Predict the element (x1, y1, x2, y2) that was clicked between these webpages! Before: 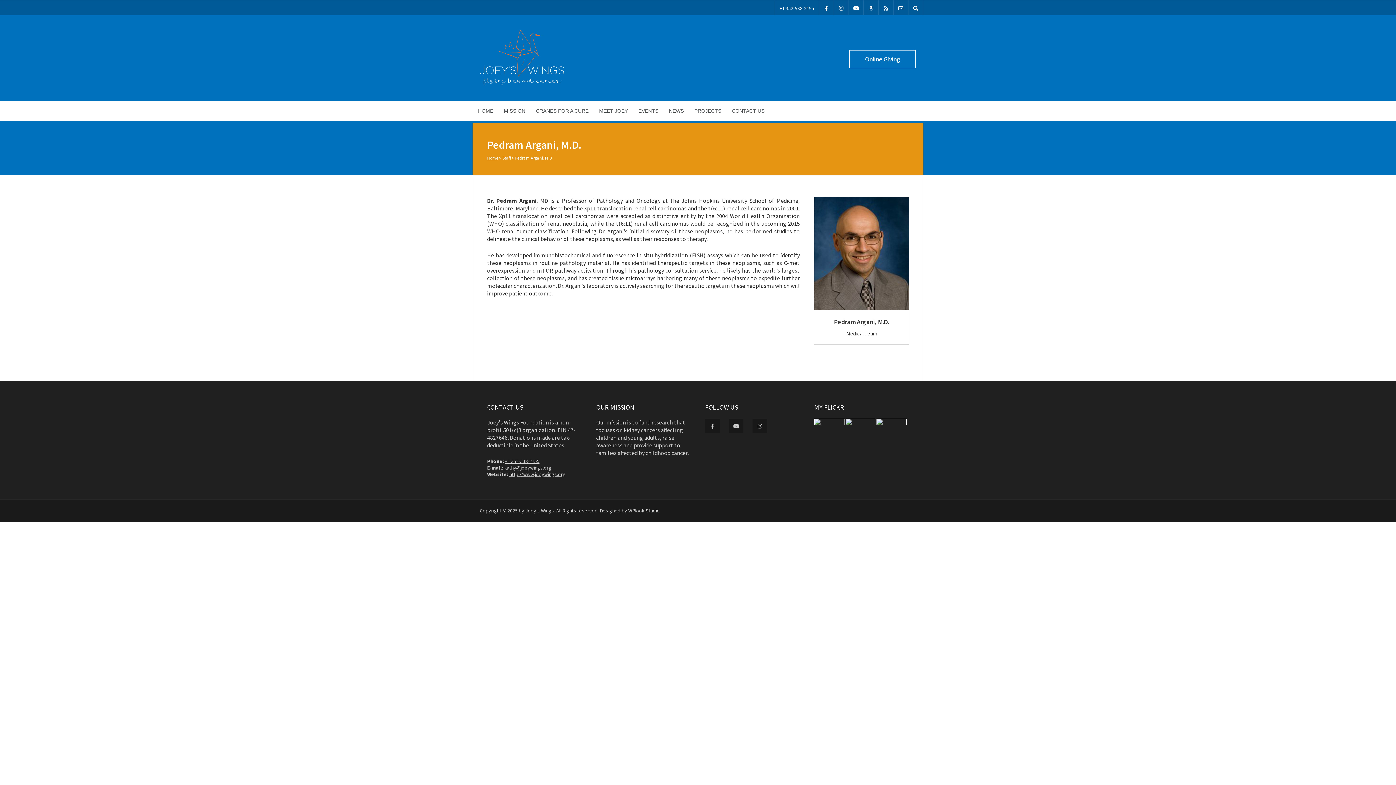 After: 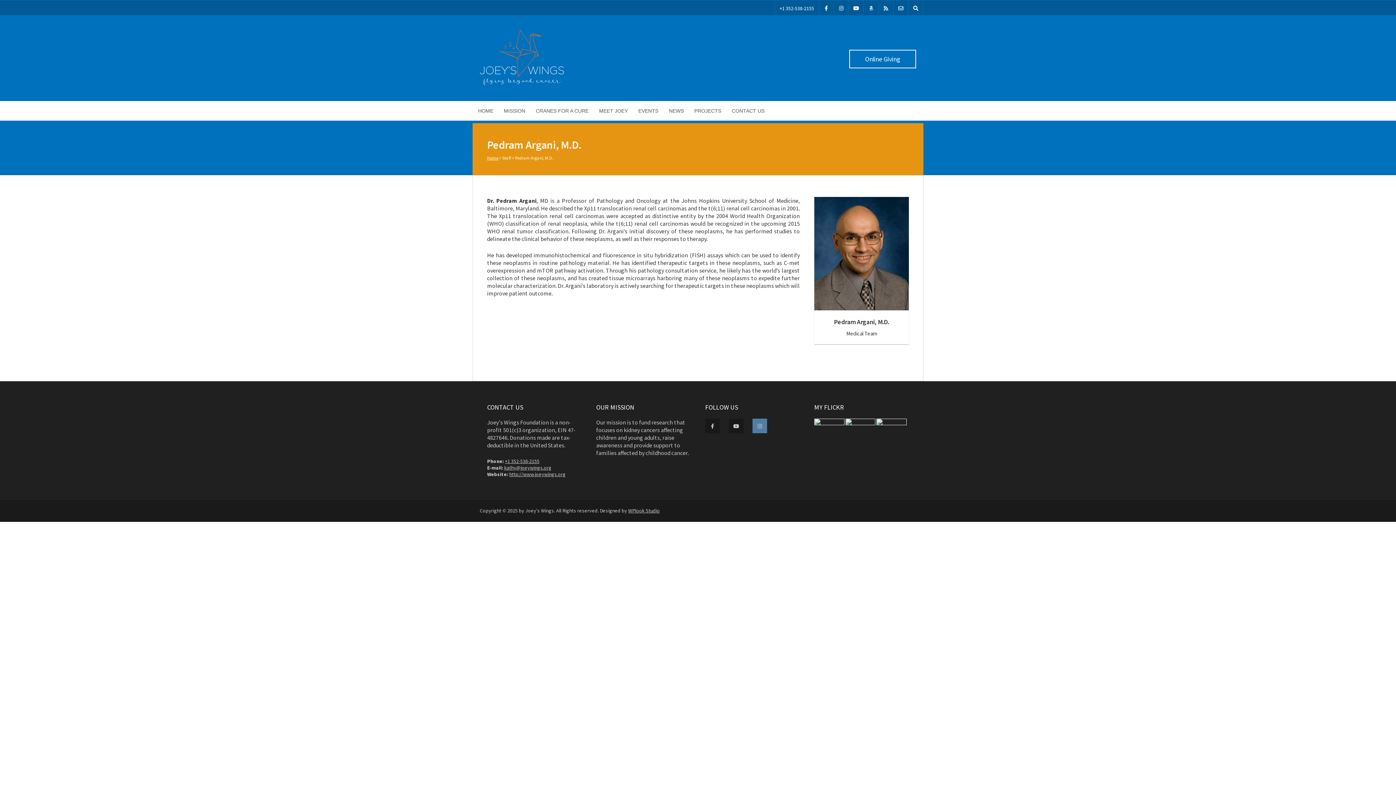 Action: bbox: (752, 418, 767, 433)